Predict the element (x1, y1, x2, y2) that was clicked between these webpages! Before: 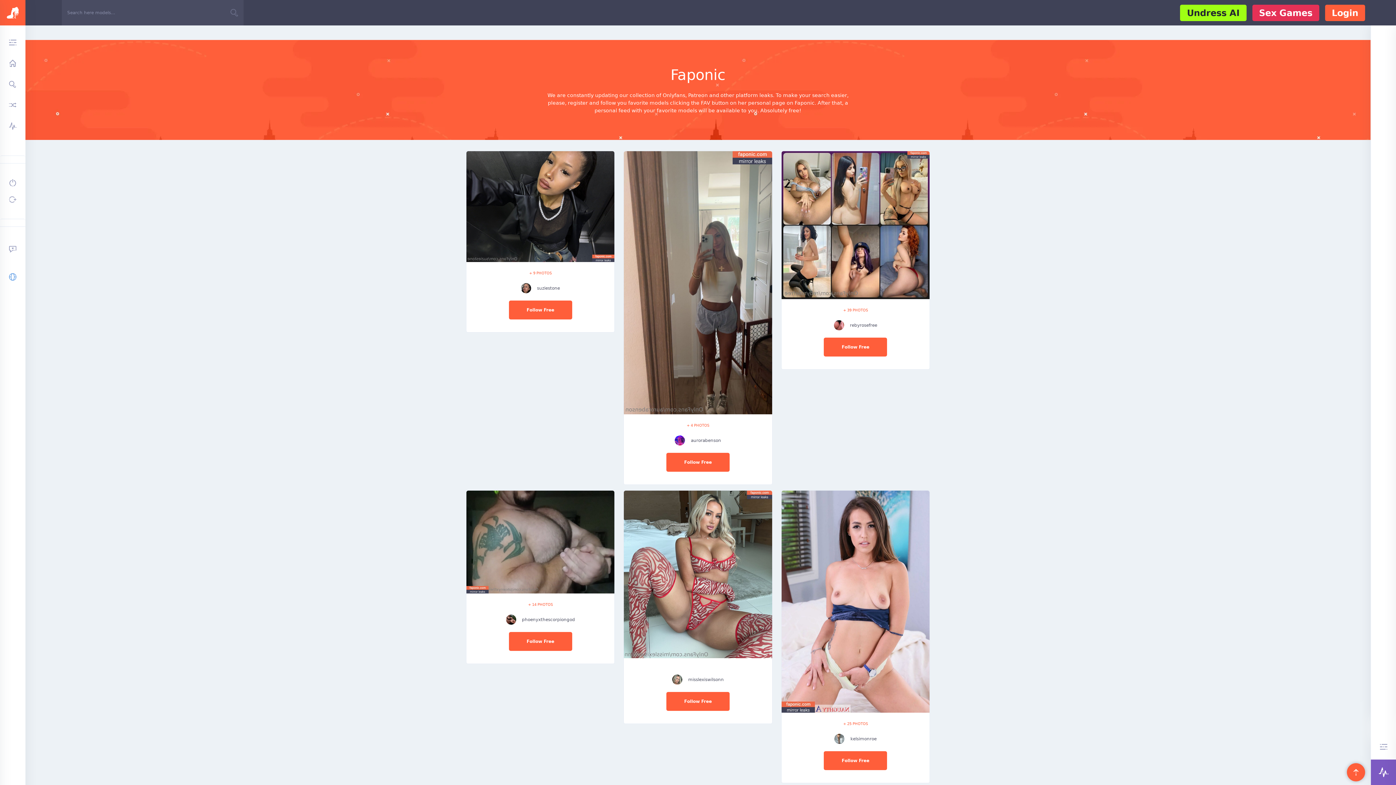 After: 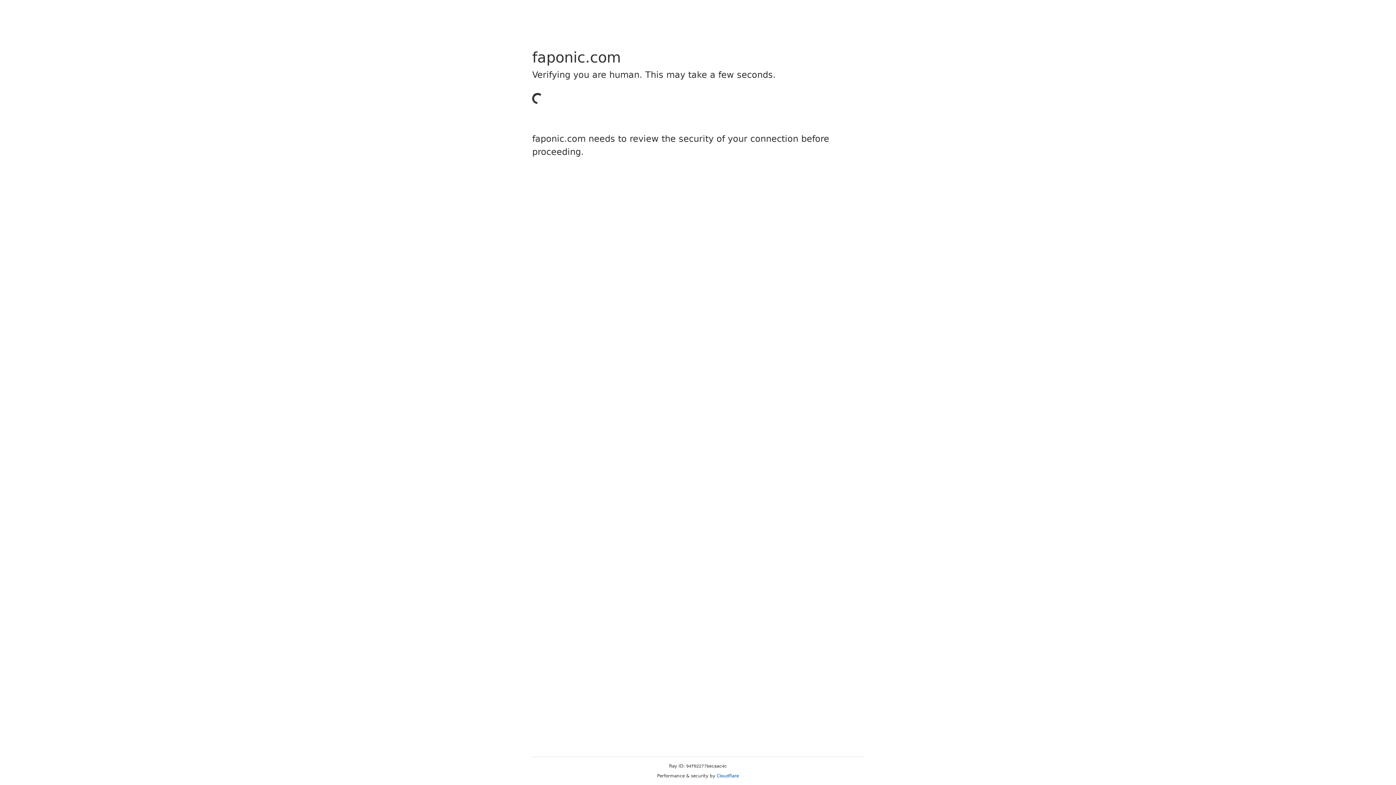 Action: bbox: (1325, 4, 1365, 20) label: Login